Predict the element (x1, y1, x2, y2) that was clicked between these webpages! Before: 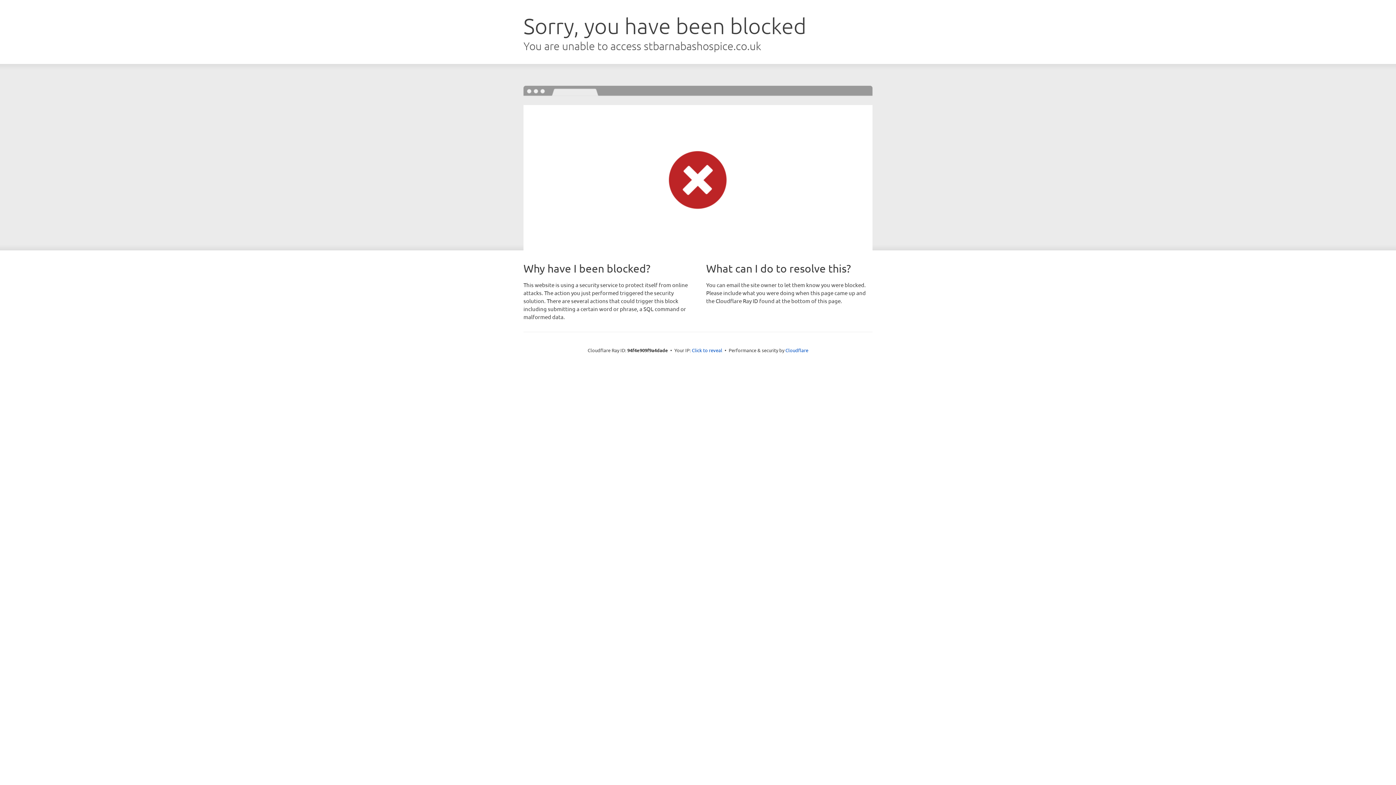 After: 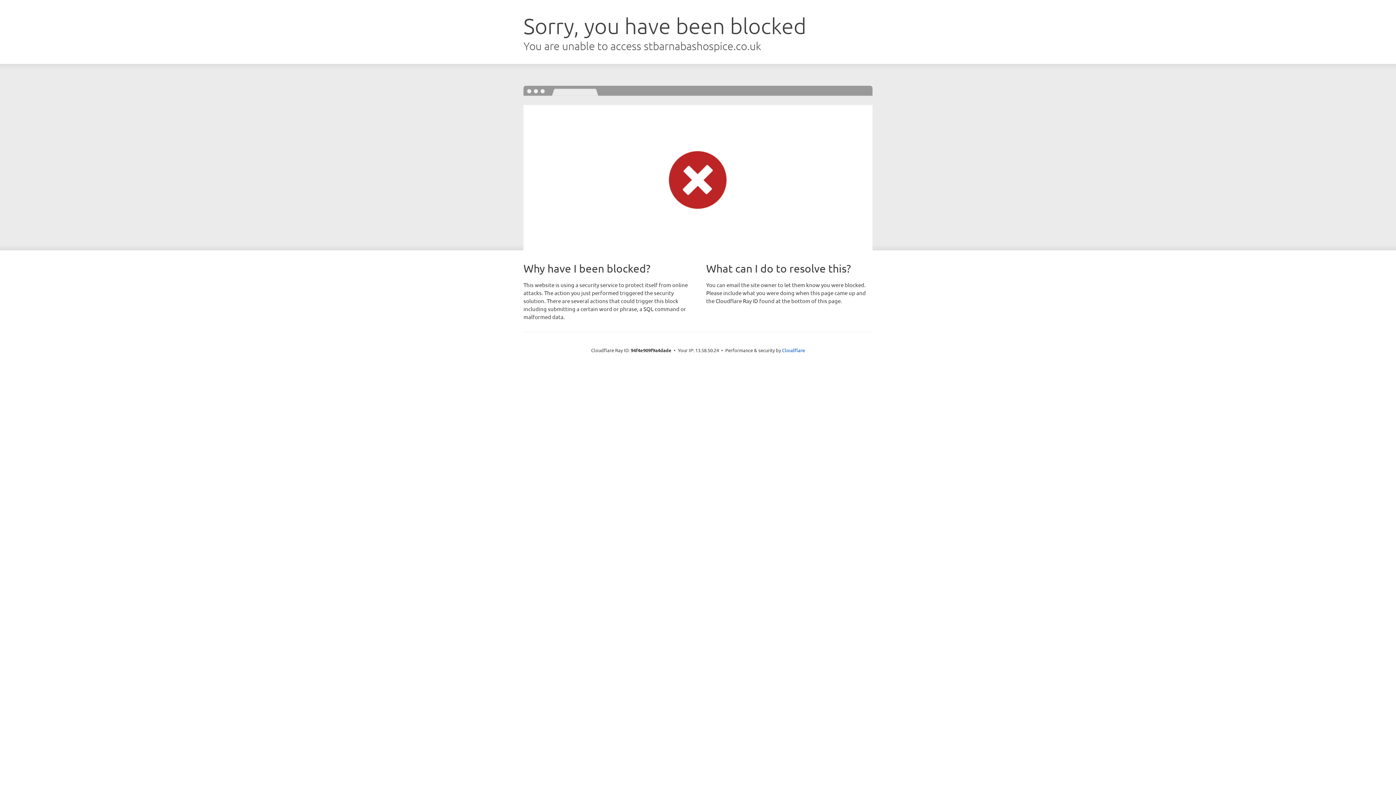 Action: label: Click to reveal bbox: (692, 346, 722, 353)